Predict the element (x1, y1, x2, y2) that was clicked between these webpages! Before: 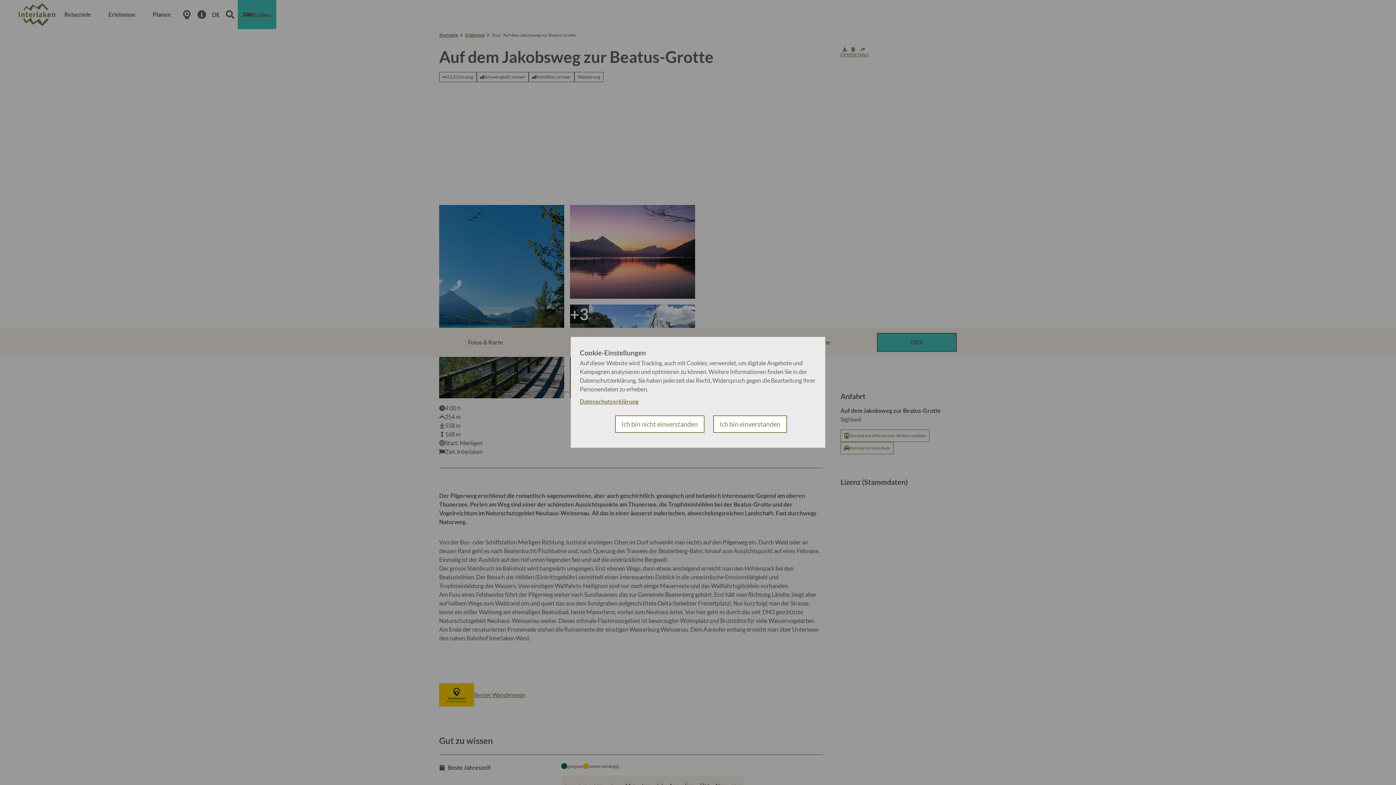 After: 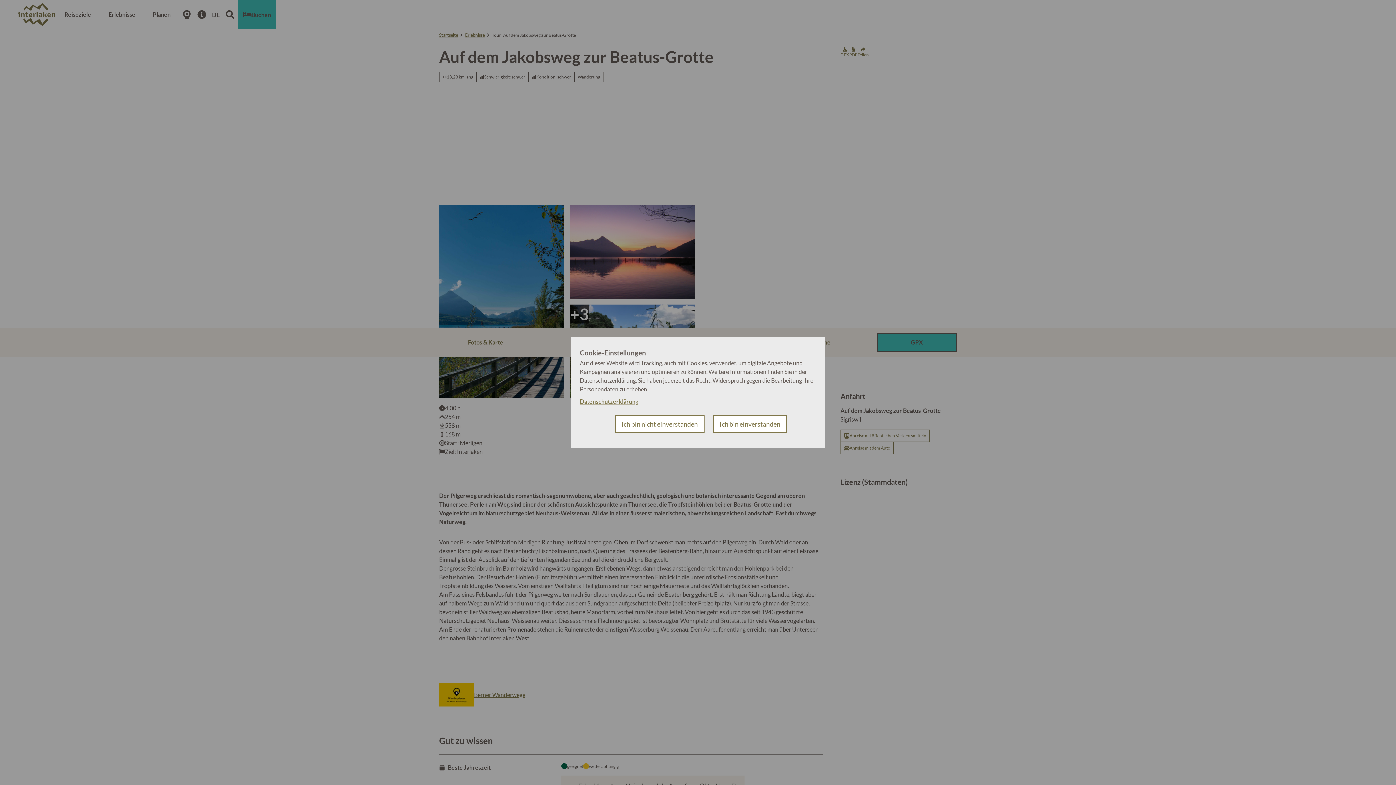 Action: label: Datenschutzerklärung bbox: (580, 398, 638, 405)